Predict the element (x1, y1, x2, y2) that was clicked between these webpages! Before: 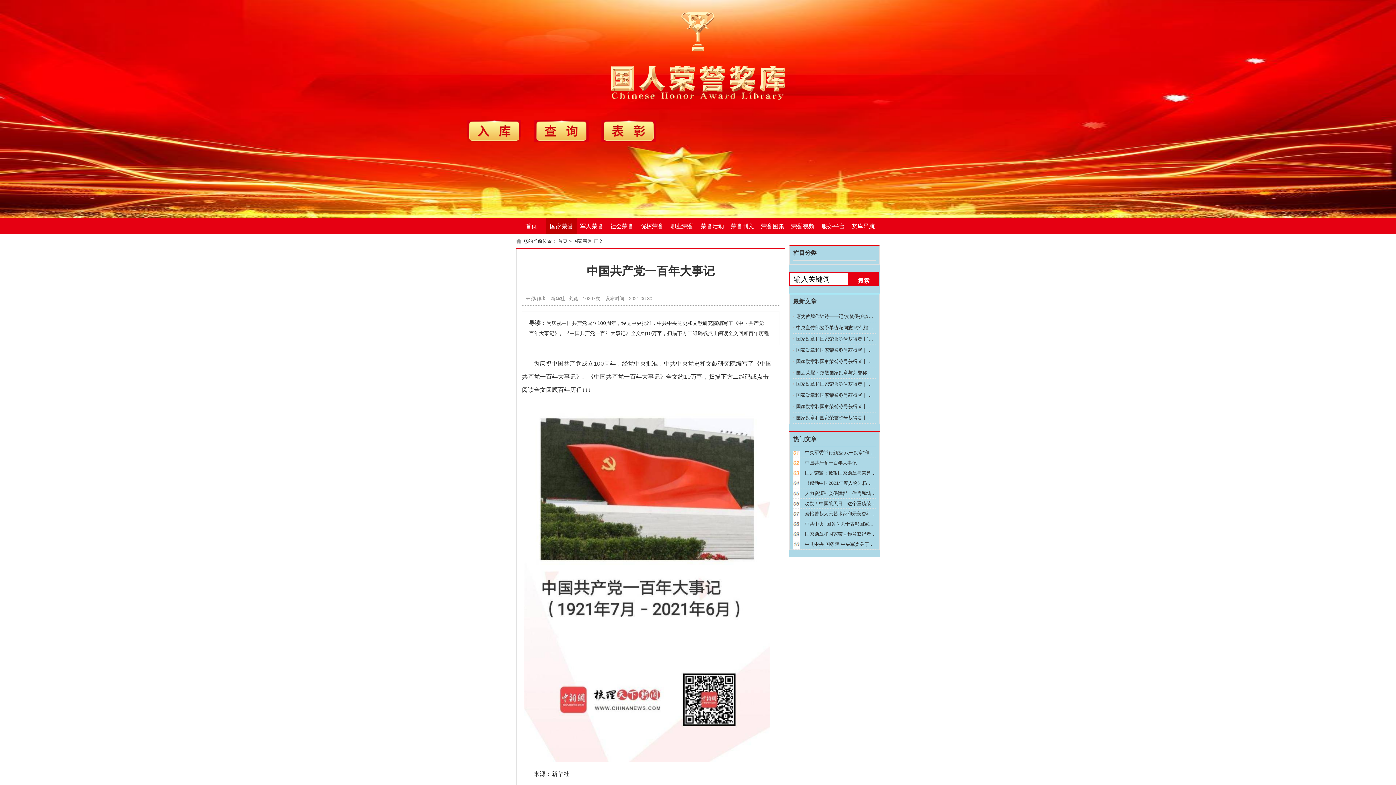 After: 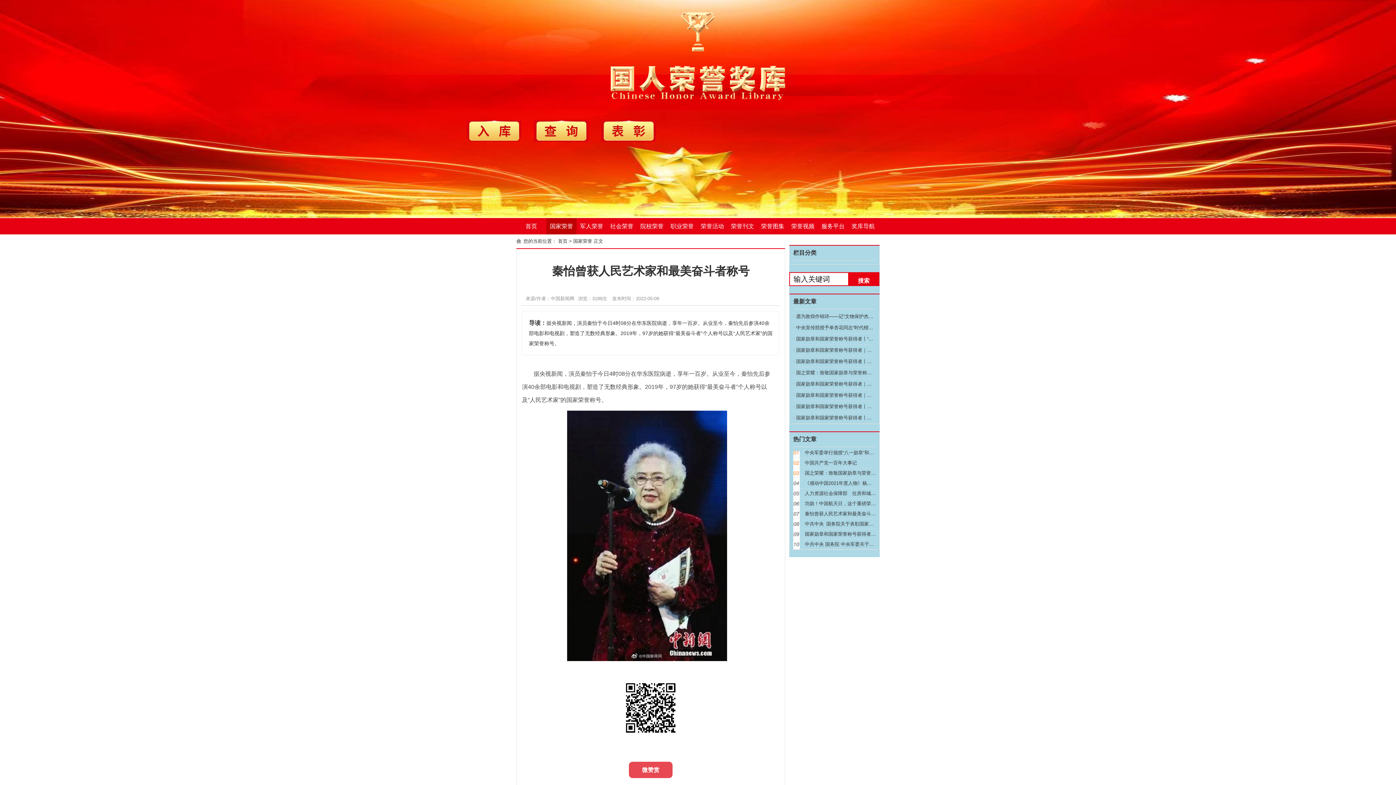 Action: bbox: (805, 511, 885, 516) label: 秦怡曾获人民艺术家和最美奋斗者称号